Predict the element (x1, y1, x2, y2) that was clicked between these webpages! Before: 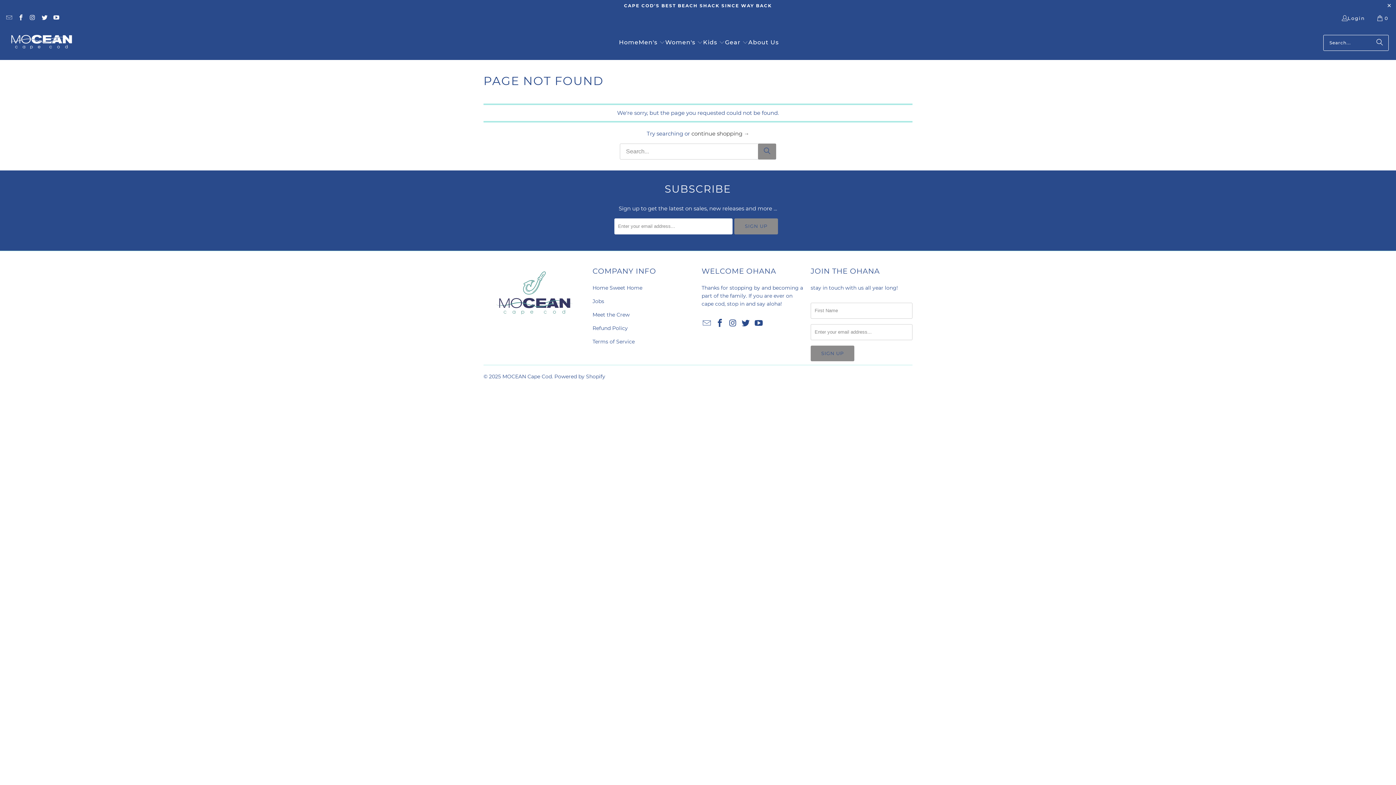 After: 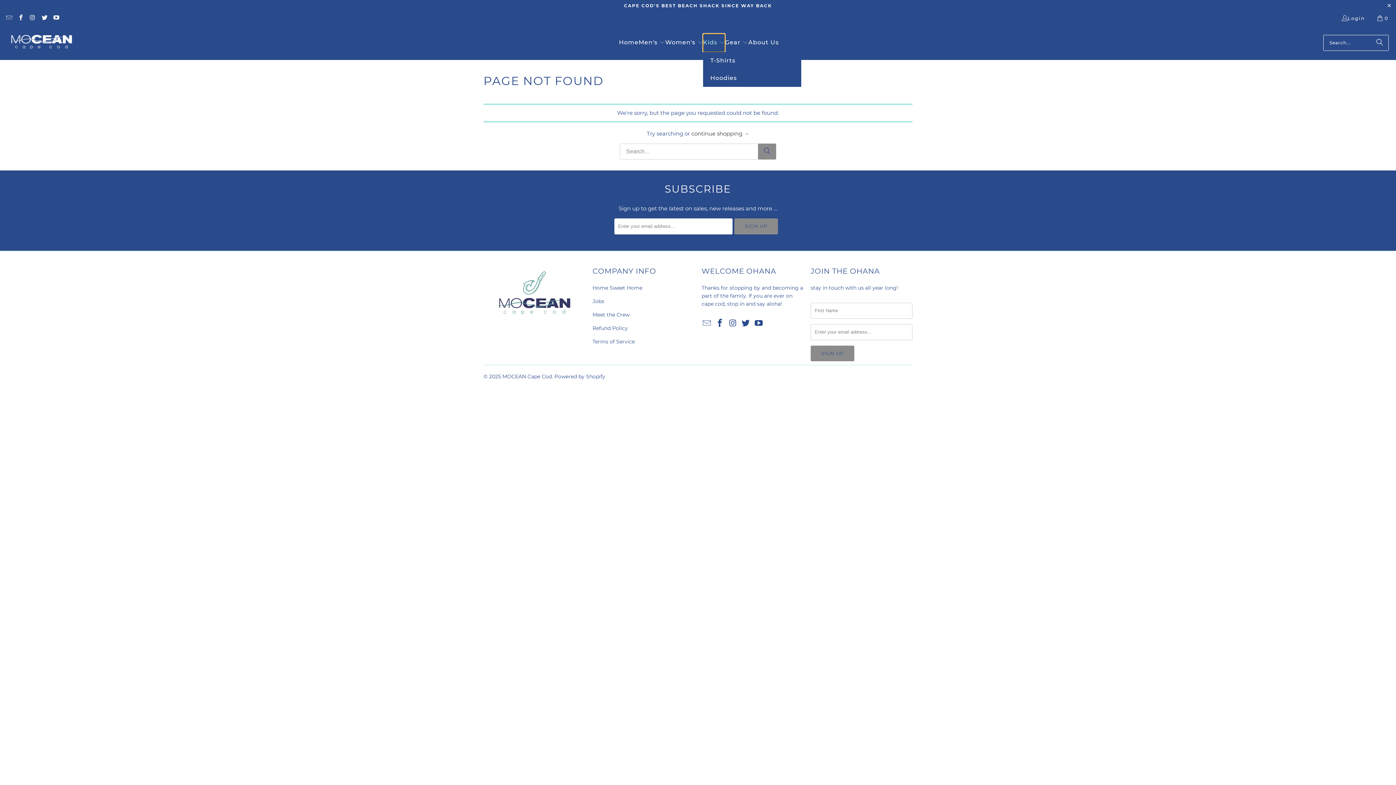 Action: bbox: (703, 33, 725, 51) label: Kids 